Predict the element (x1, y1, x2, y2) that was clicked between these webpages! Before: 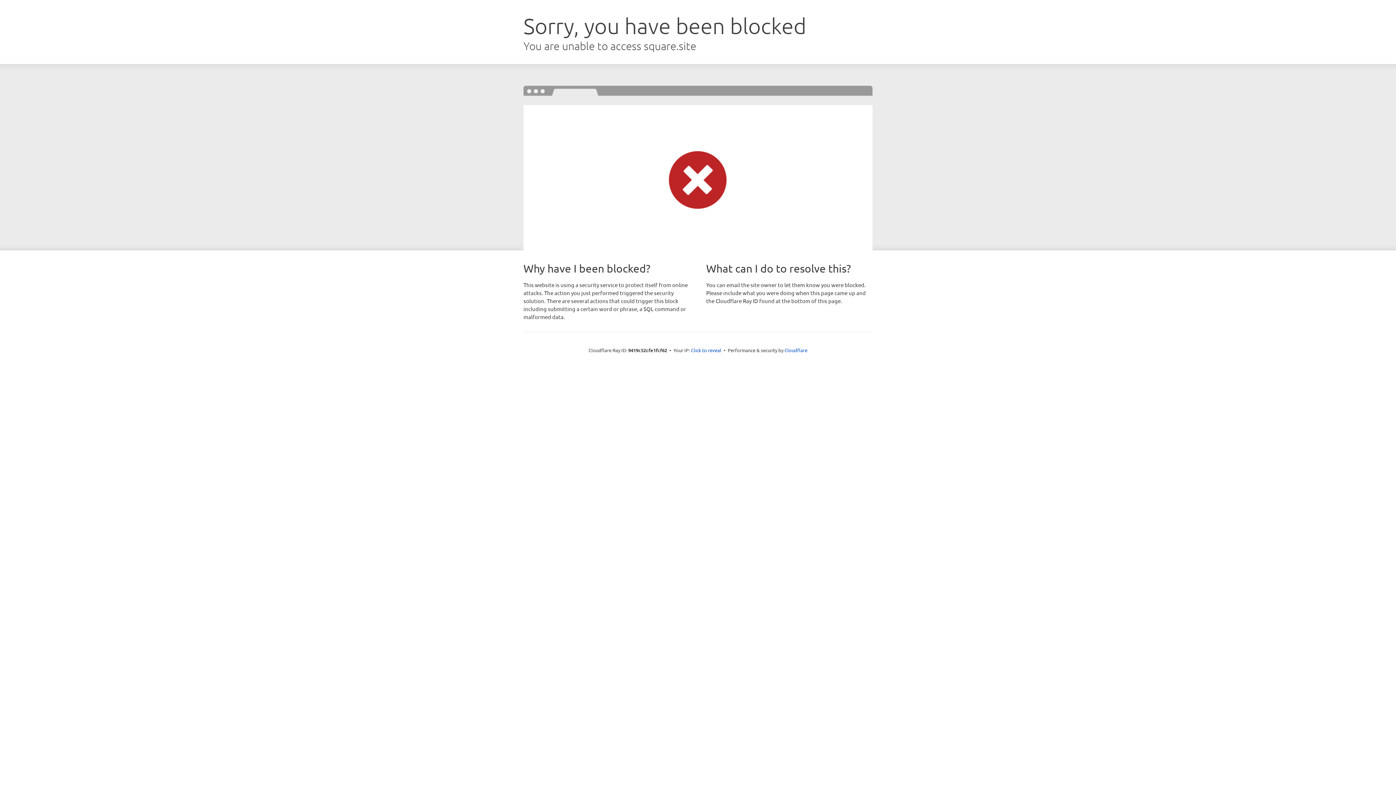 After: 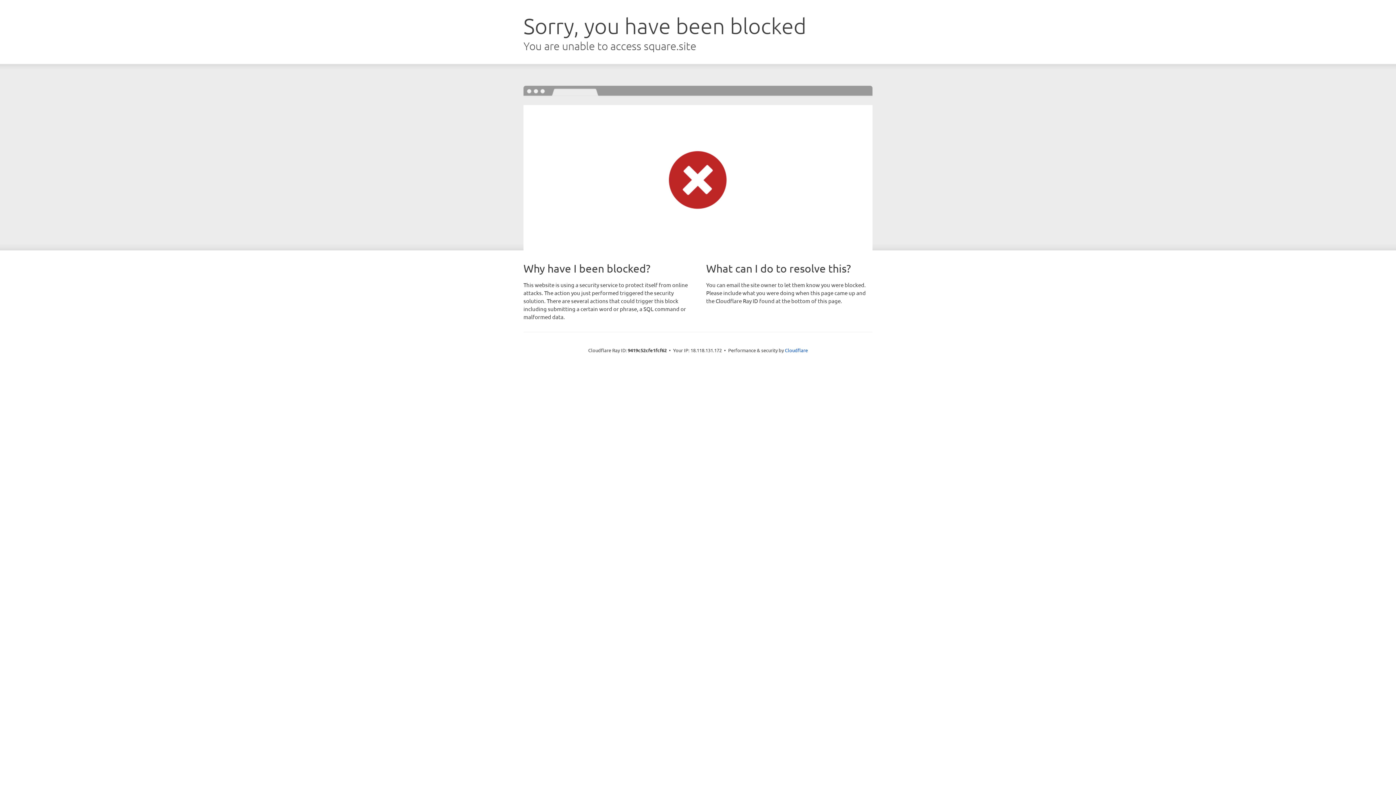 Action: bbox: (691, 346, 721, 353) label: Click to reveal